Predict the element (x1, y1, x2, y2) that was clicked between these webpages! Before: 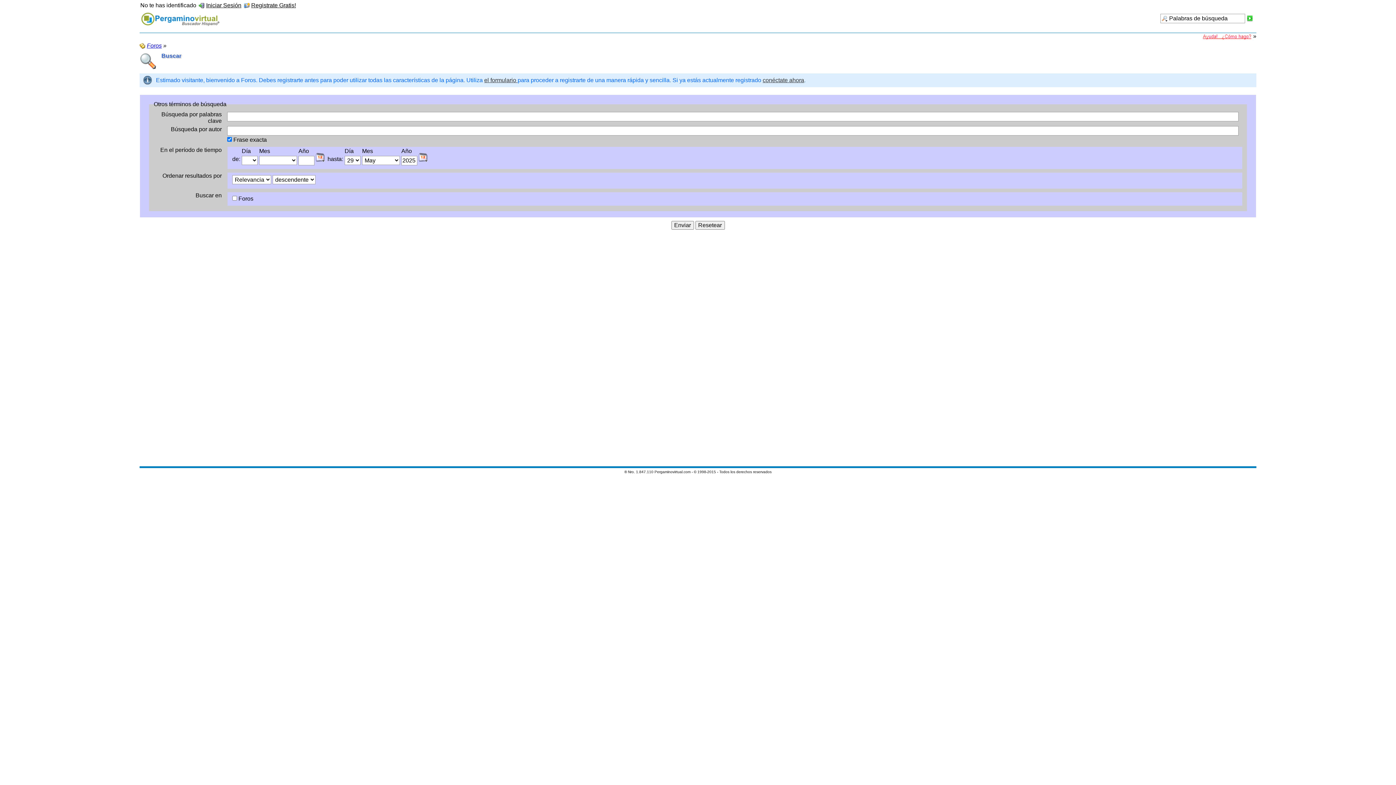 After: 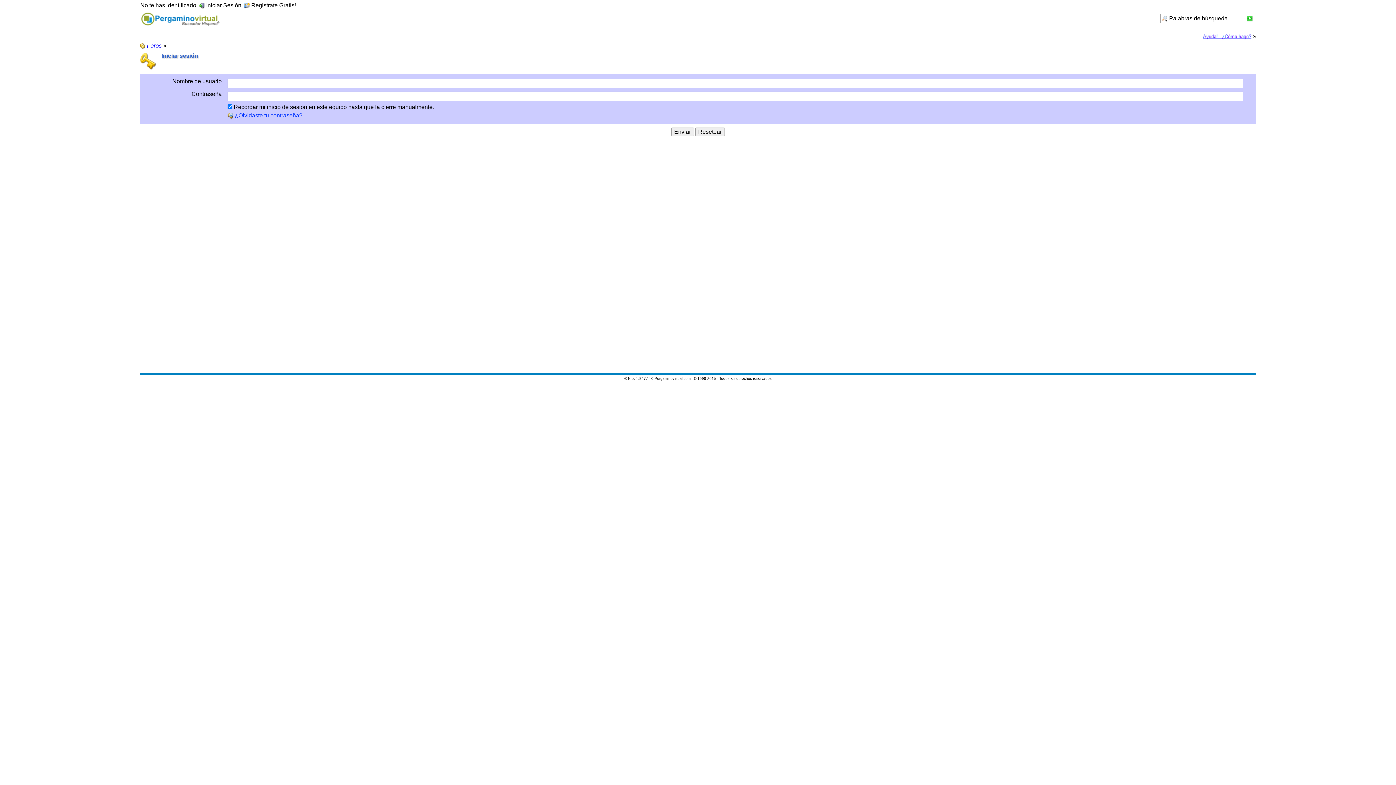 Action: bbox: (762, 77, 804, 83) label: conéctate ahora